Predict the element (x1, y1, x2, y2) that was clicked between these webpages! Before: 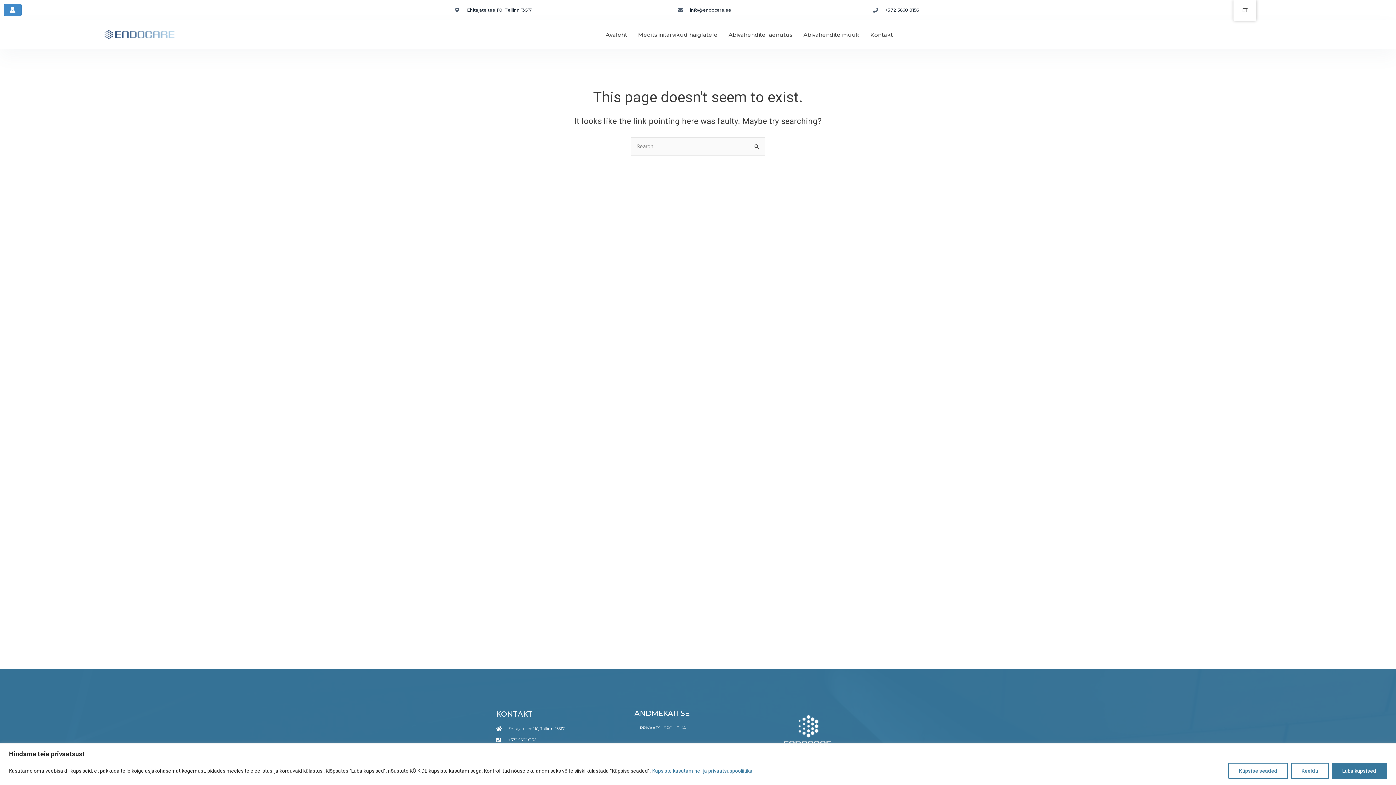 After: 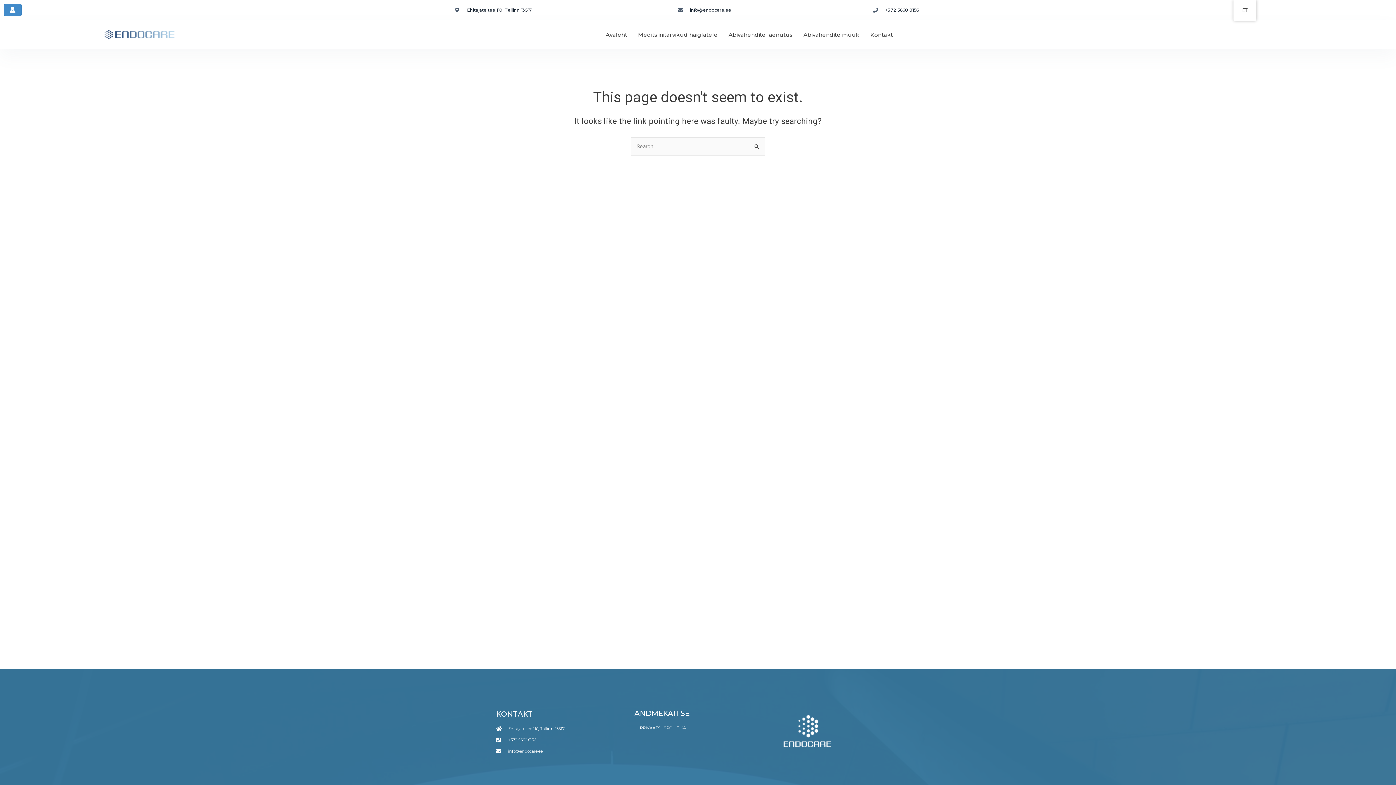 Action: label: Keeldu bbox: (1291, 763, 1329, 779)